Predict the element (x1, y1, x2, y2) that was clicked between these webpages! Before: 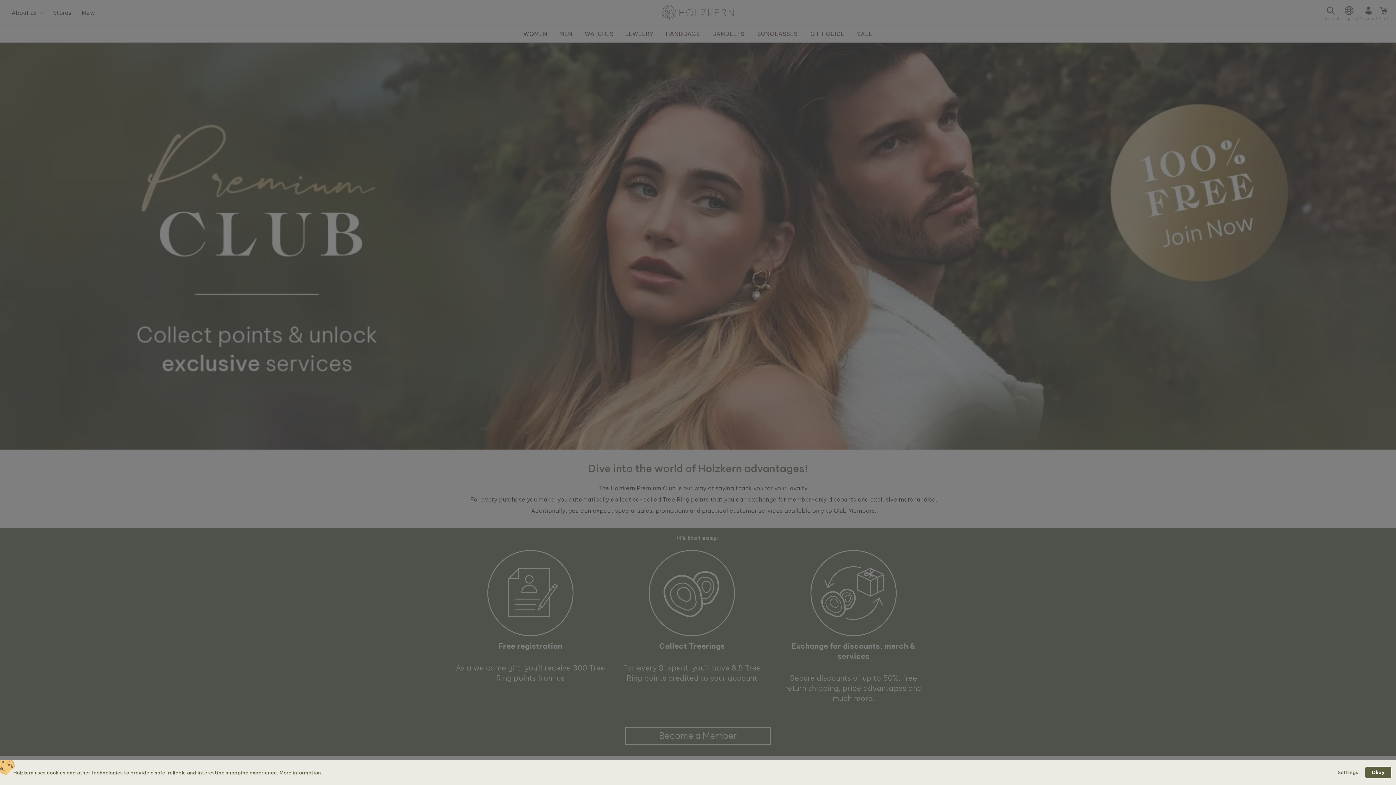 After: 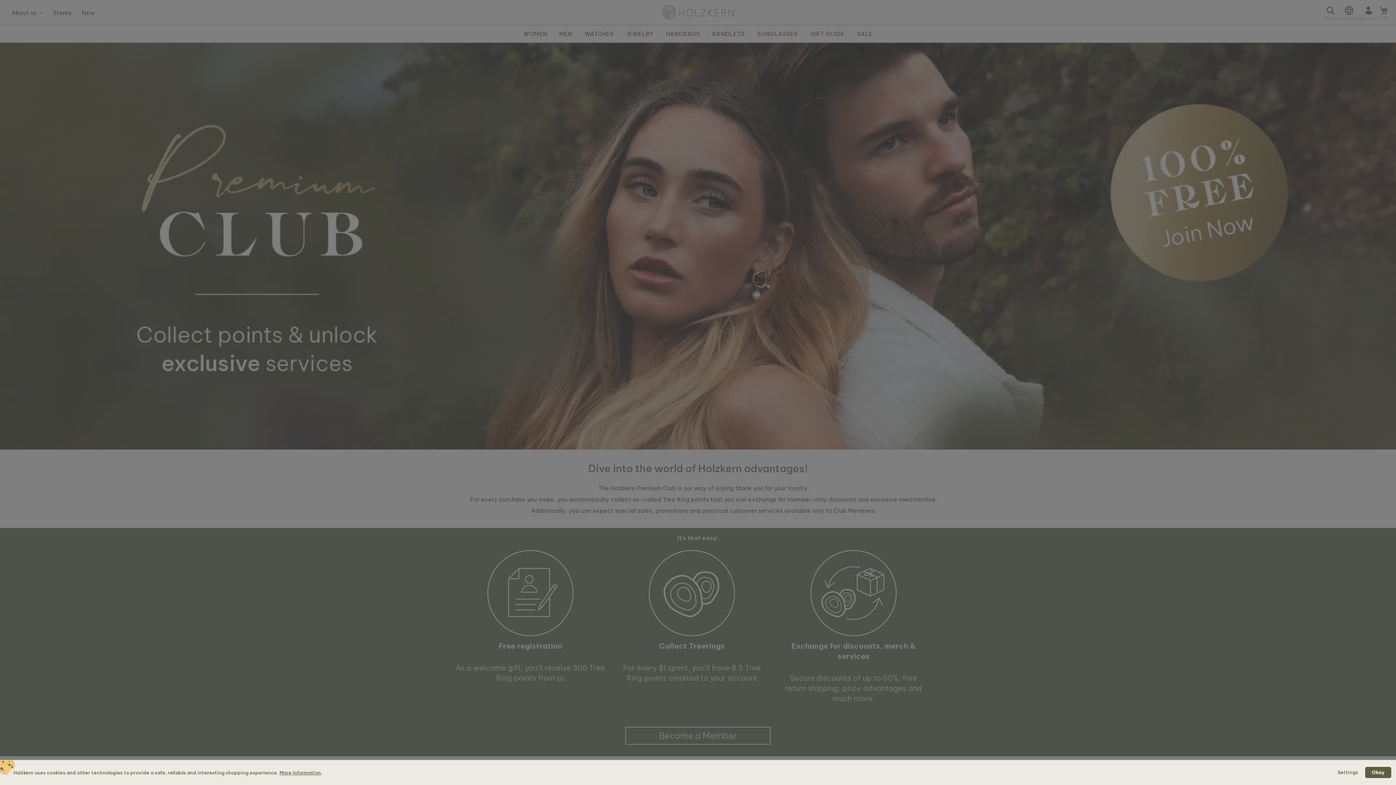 Action: bbox: (279, 770, 321, 775) label: More information